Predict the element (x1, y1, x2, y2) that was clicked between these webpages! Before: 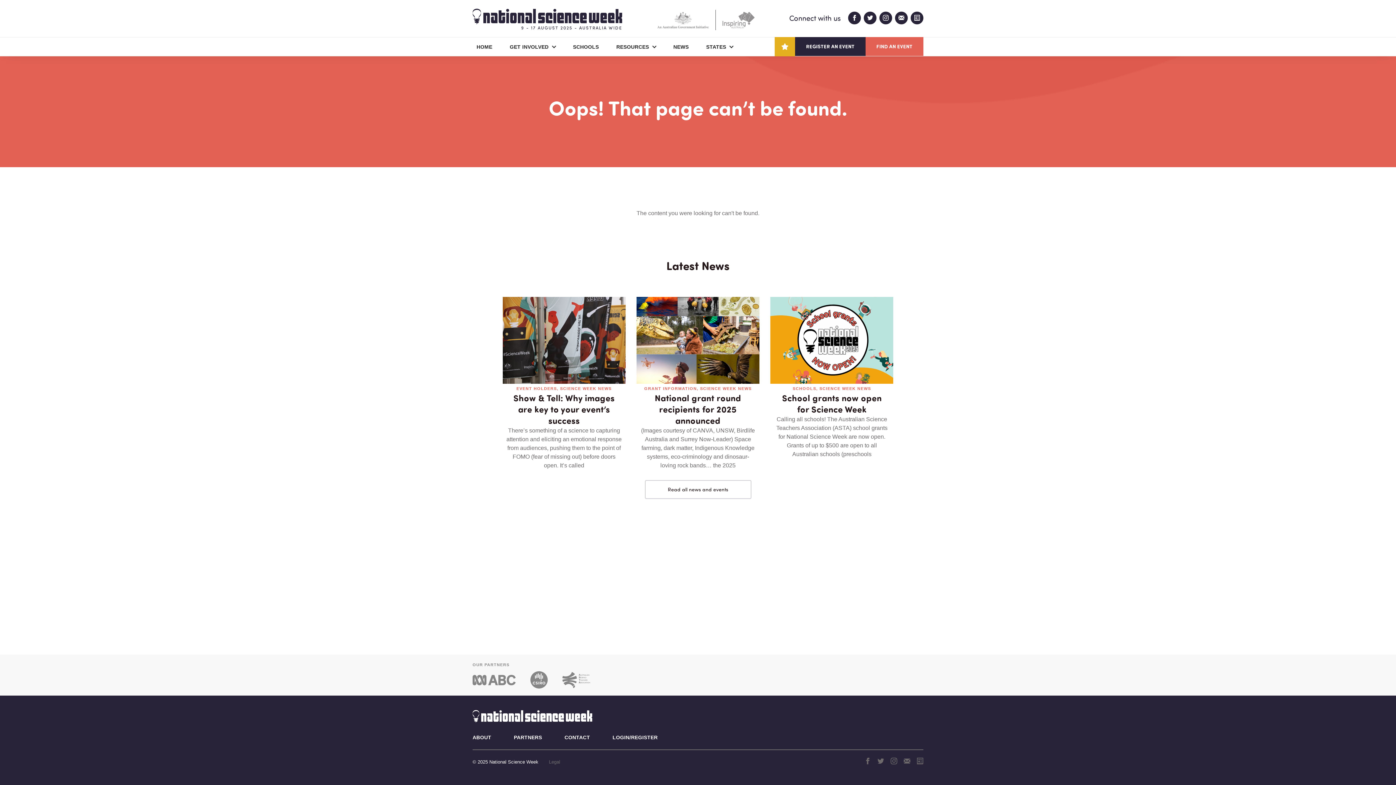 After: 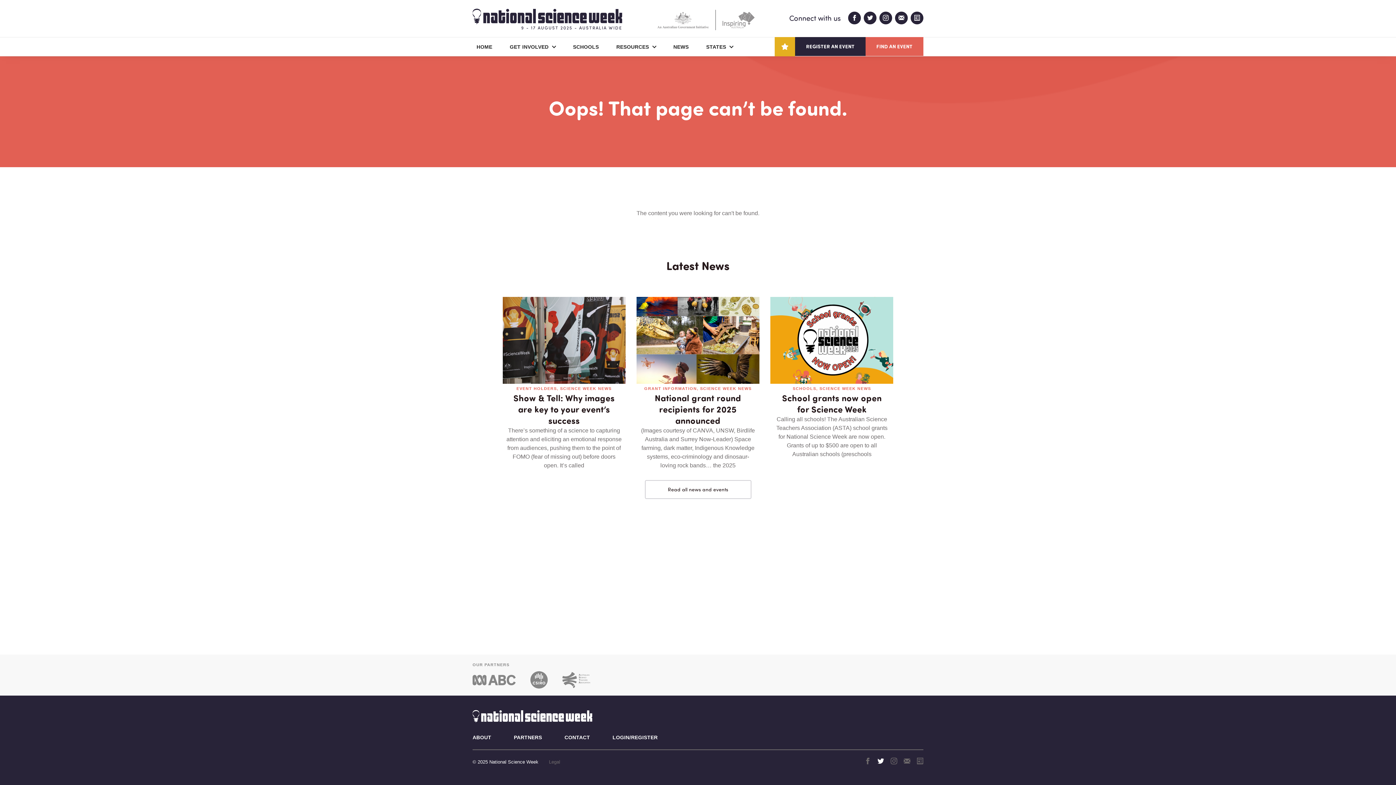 Action: bbox: (877, 758, 884, 765)